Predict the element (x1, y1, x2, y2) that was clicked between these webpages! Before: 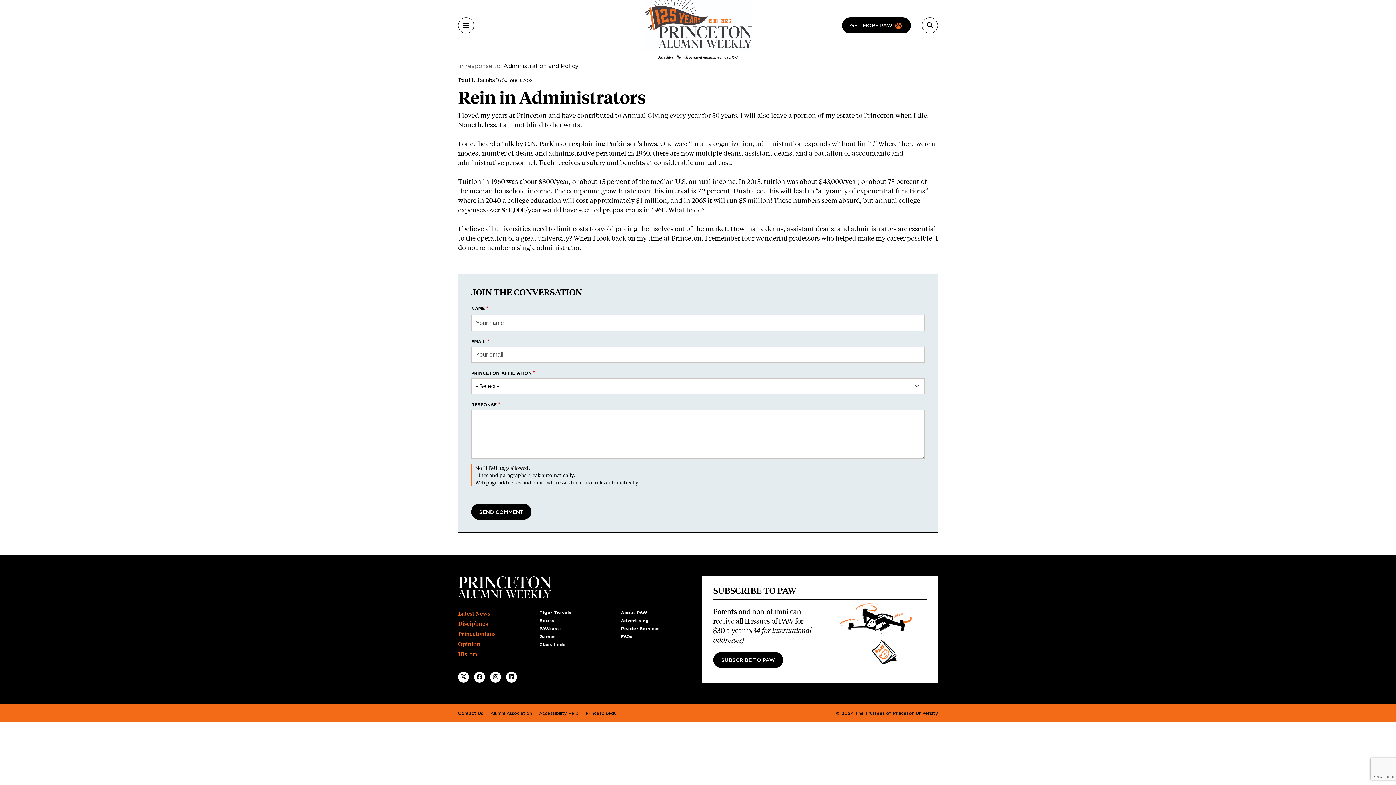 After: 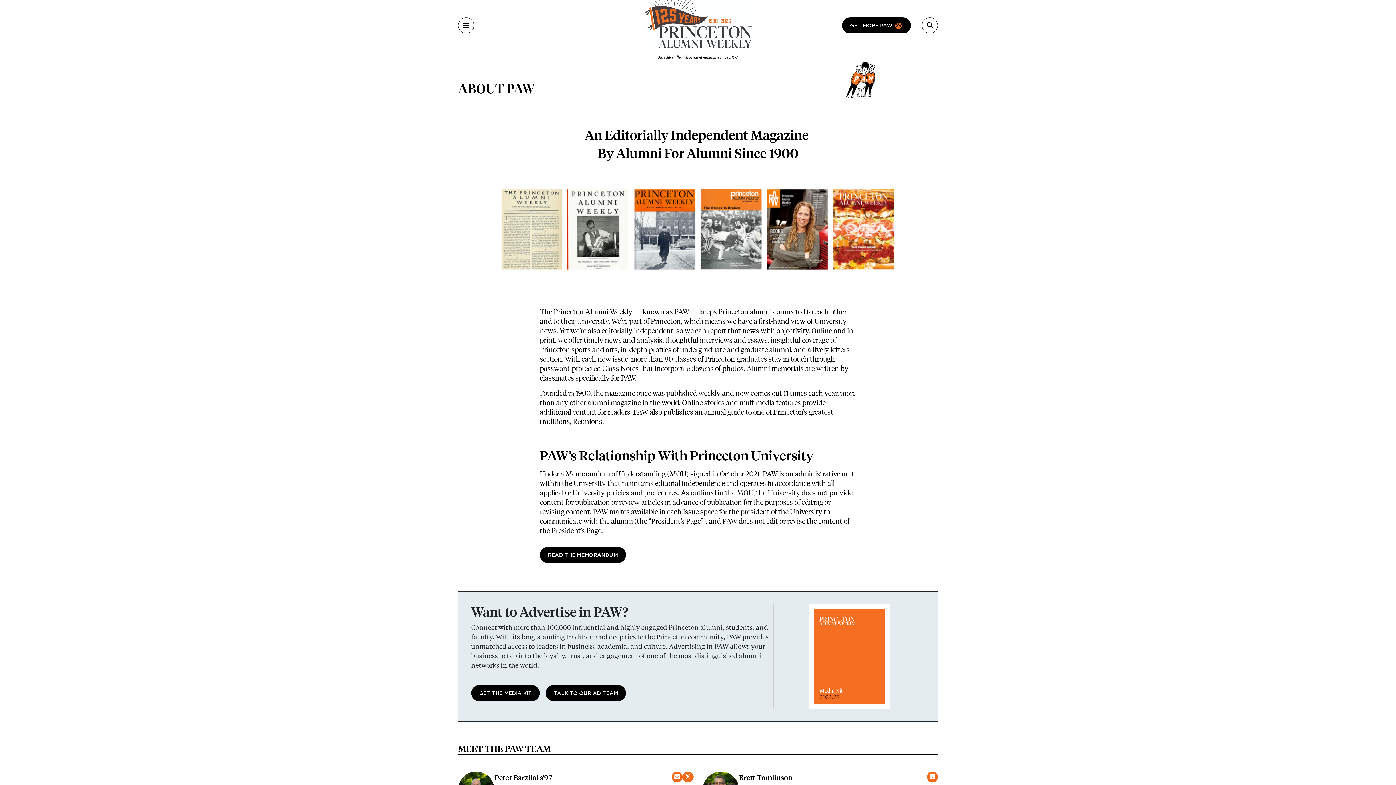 Action: bbox: (621, 610, 647, 615) label: About PAW